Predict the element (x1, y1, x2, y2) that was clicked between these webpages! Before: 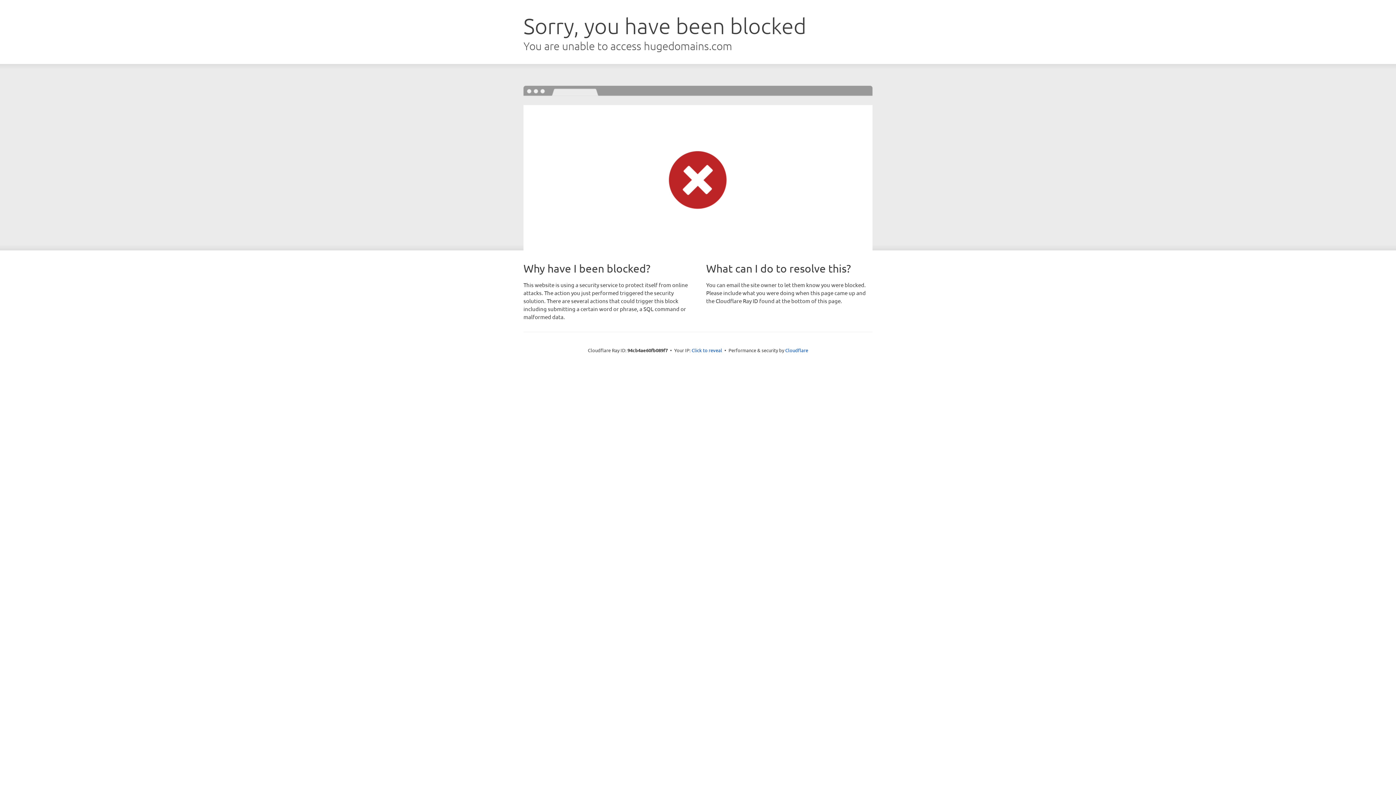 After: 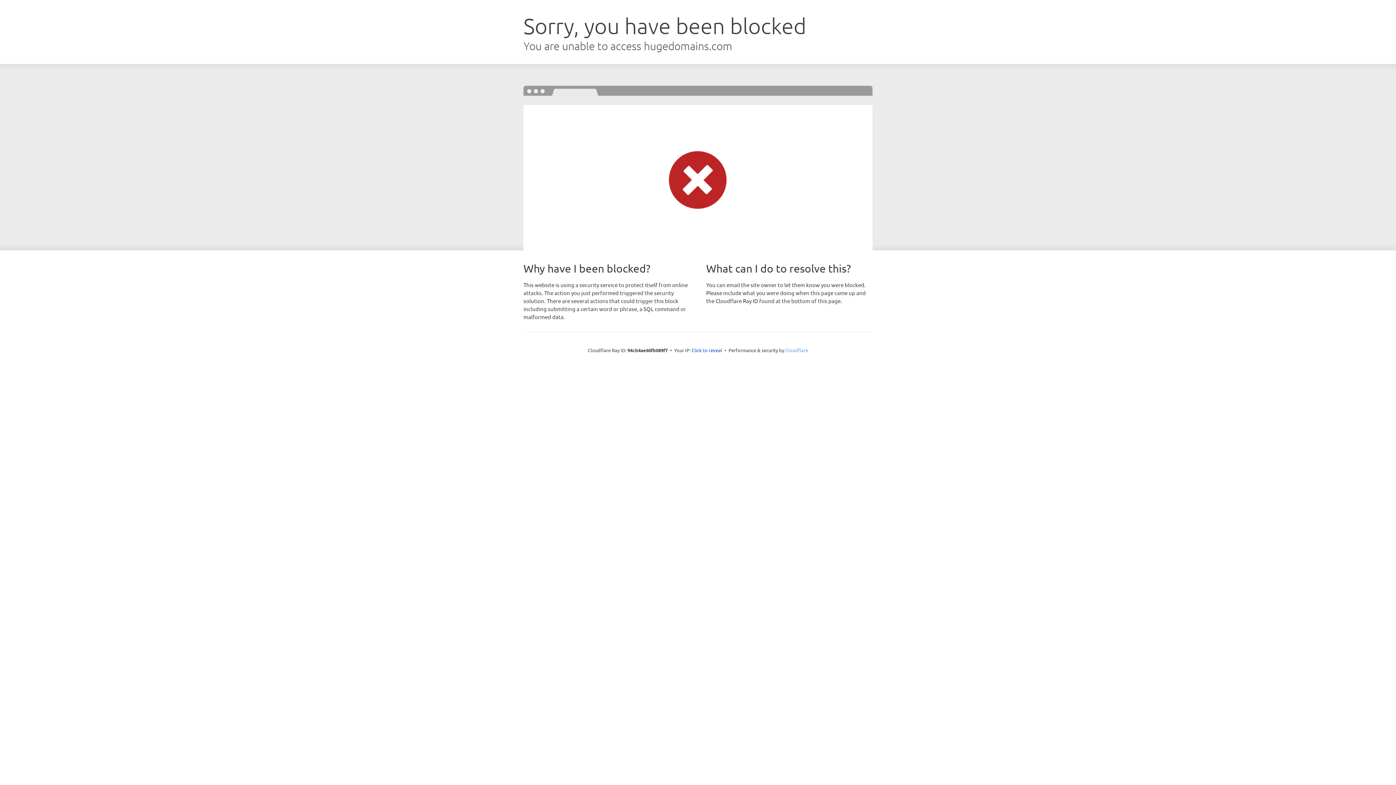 Action: bbox: (785, 347, 808, 353) label: Cloudflare